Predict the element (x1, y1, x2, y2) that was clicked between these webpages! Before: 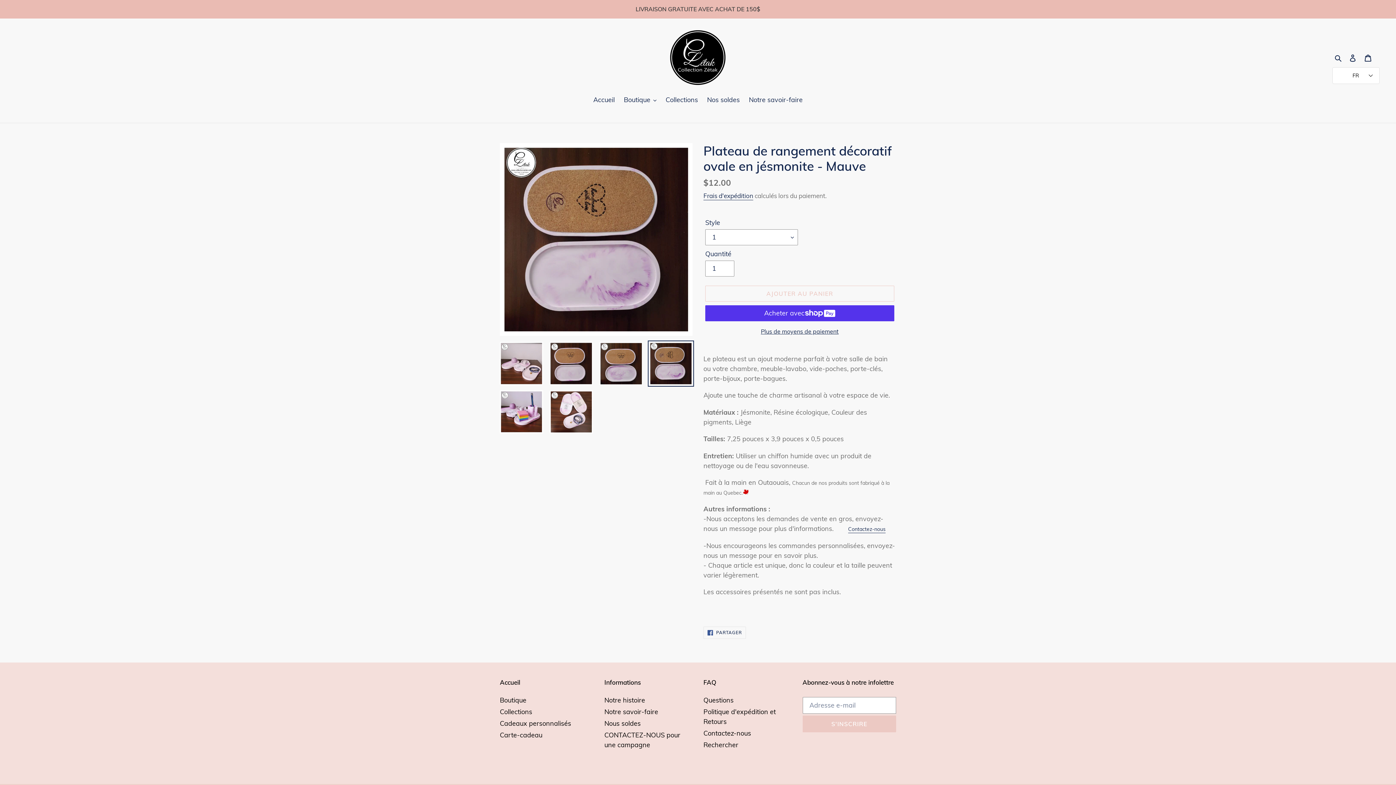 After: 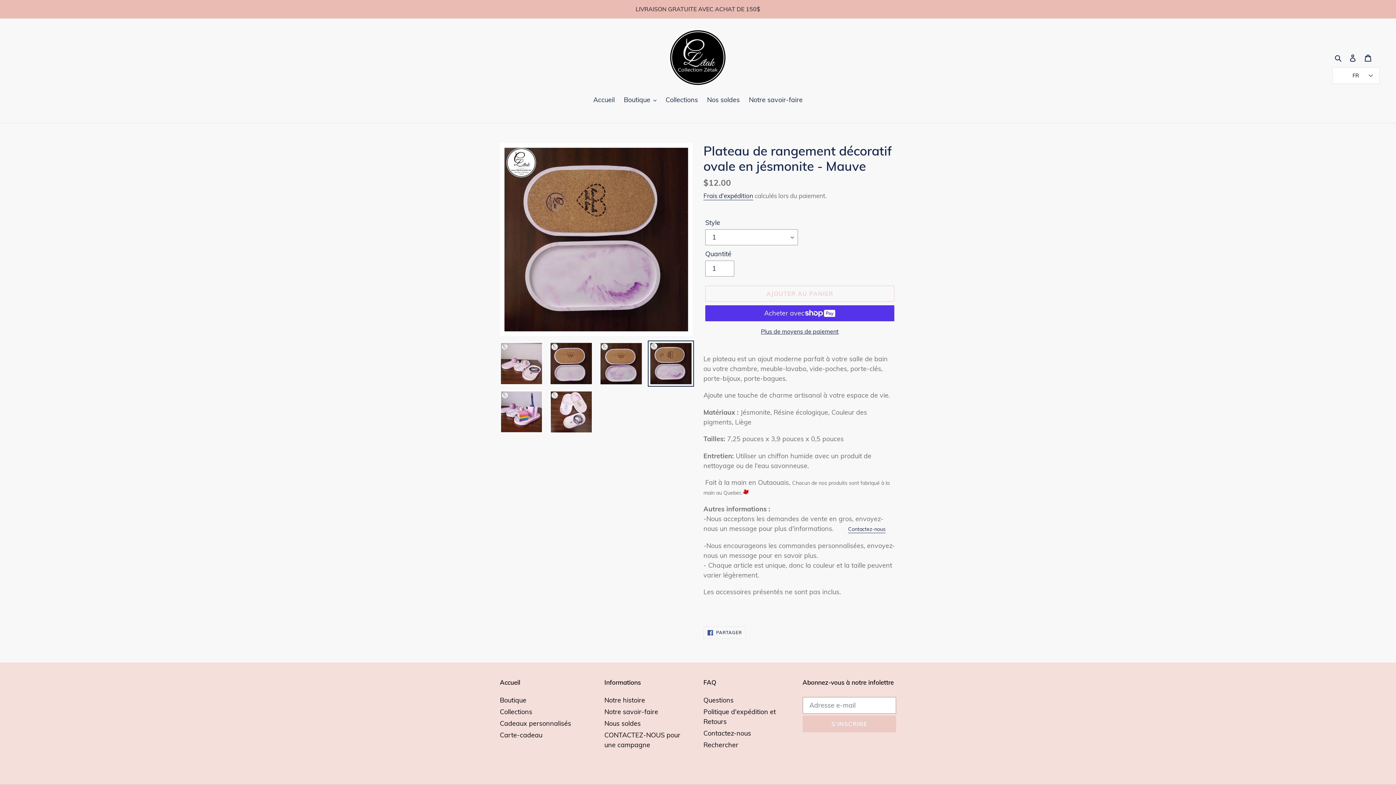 Action: bbox: (648, 340, 694, 387)